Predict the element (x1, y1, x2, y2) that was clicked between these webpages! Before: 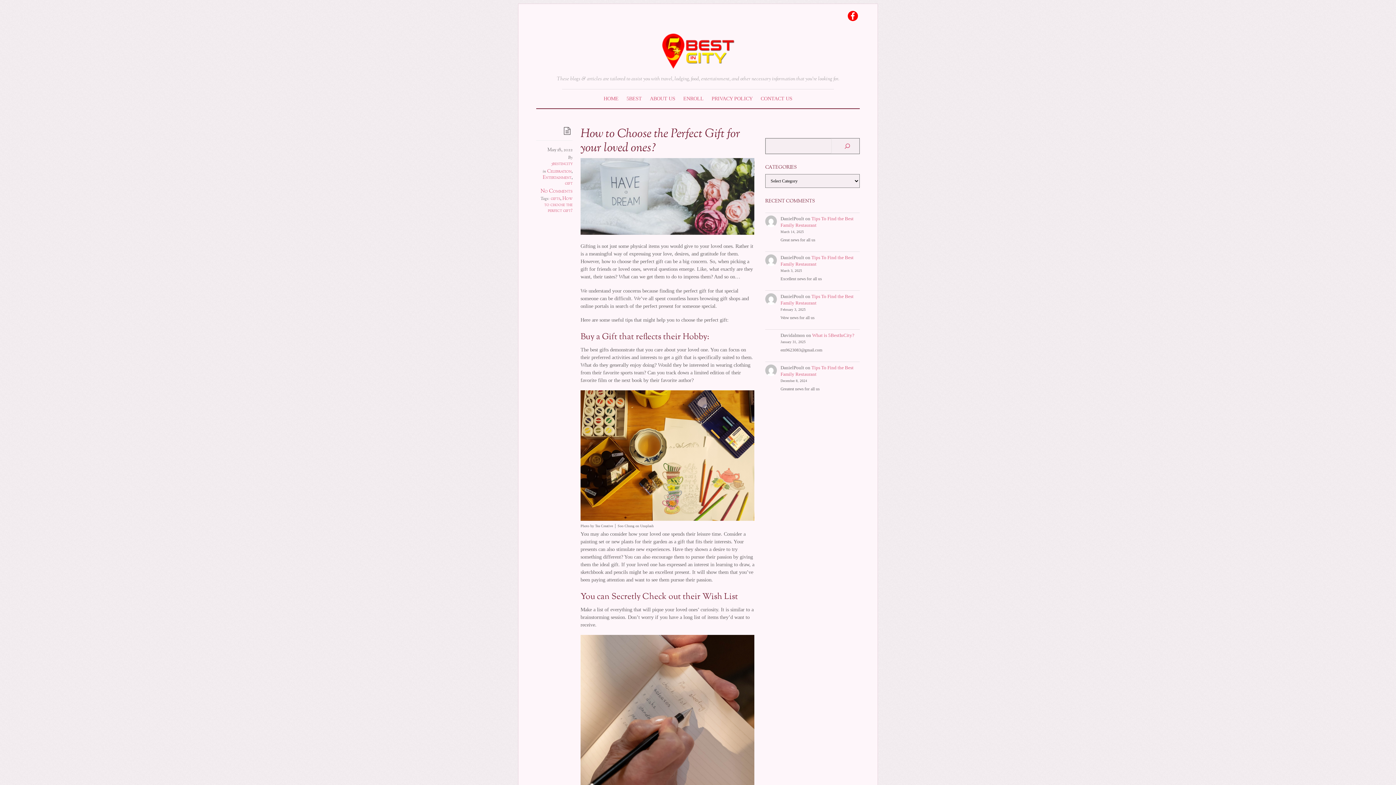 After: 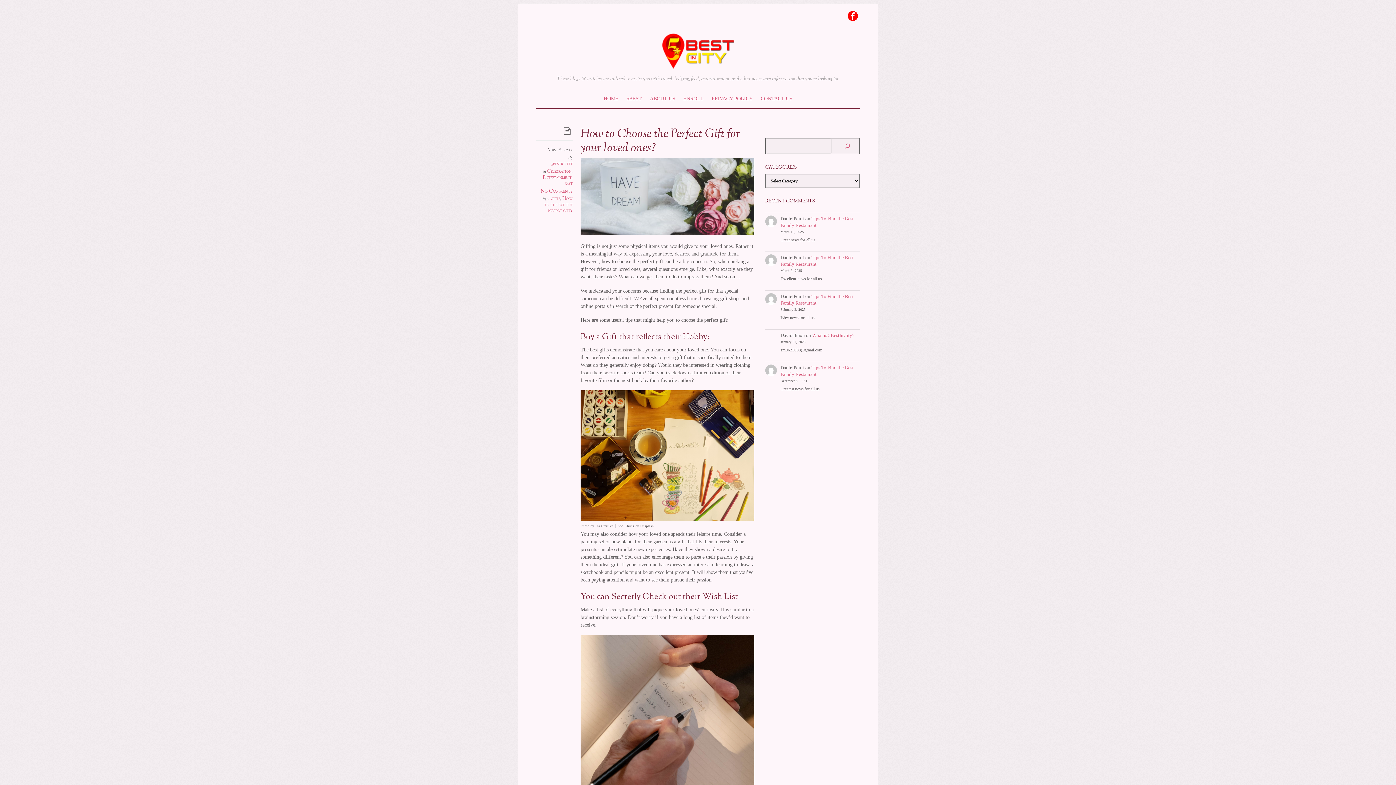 Action: bbox: (580, 230, 754, 236)